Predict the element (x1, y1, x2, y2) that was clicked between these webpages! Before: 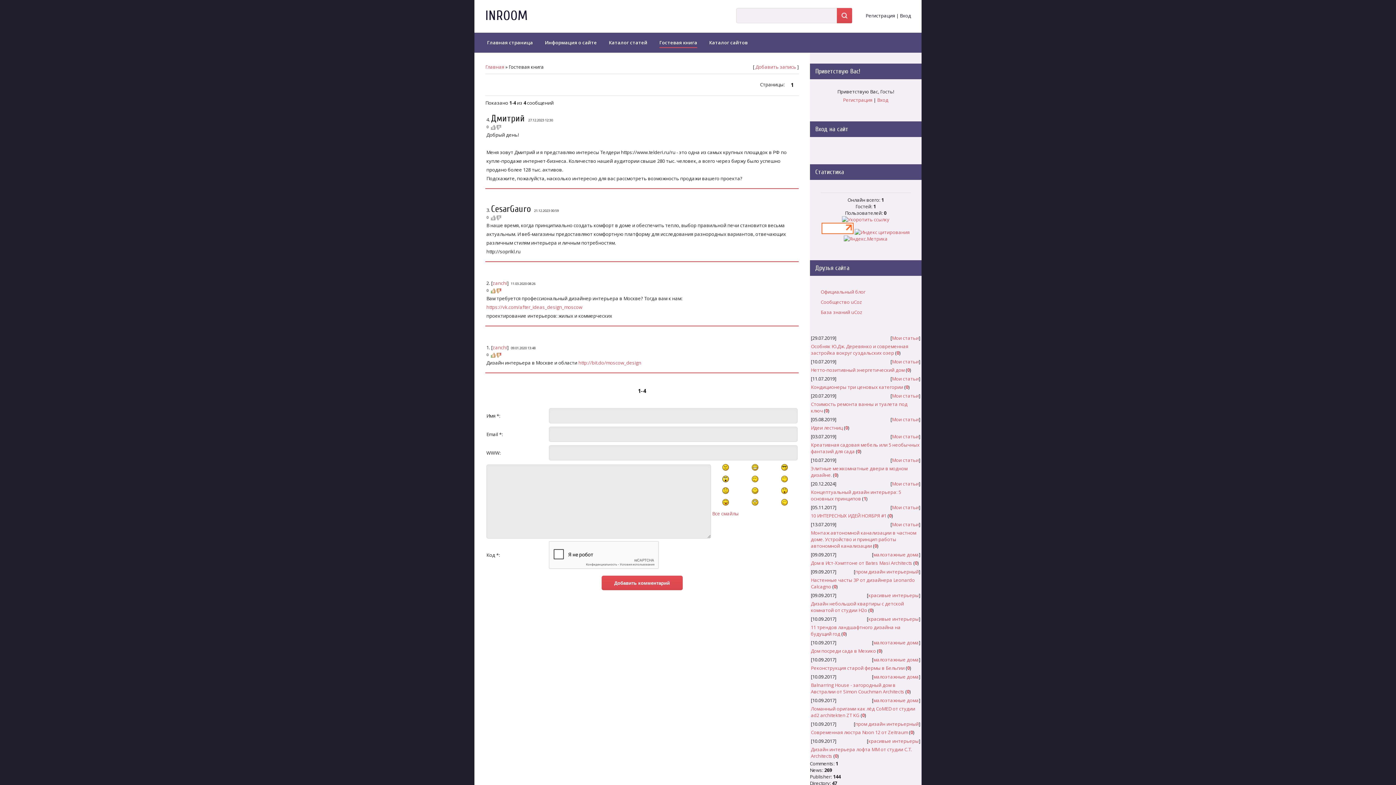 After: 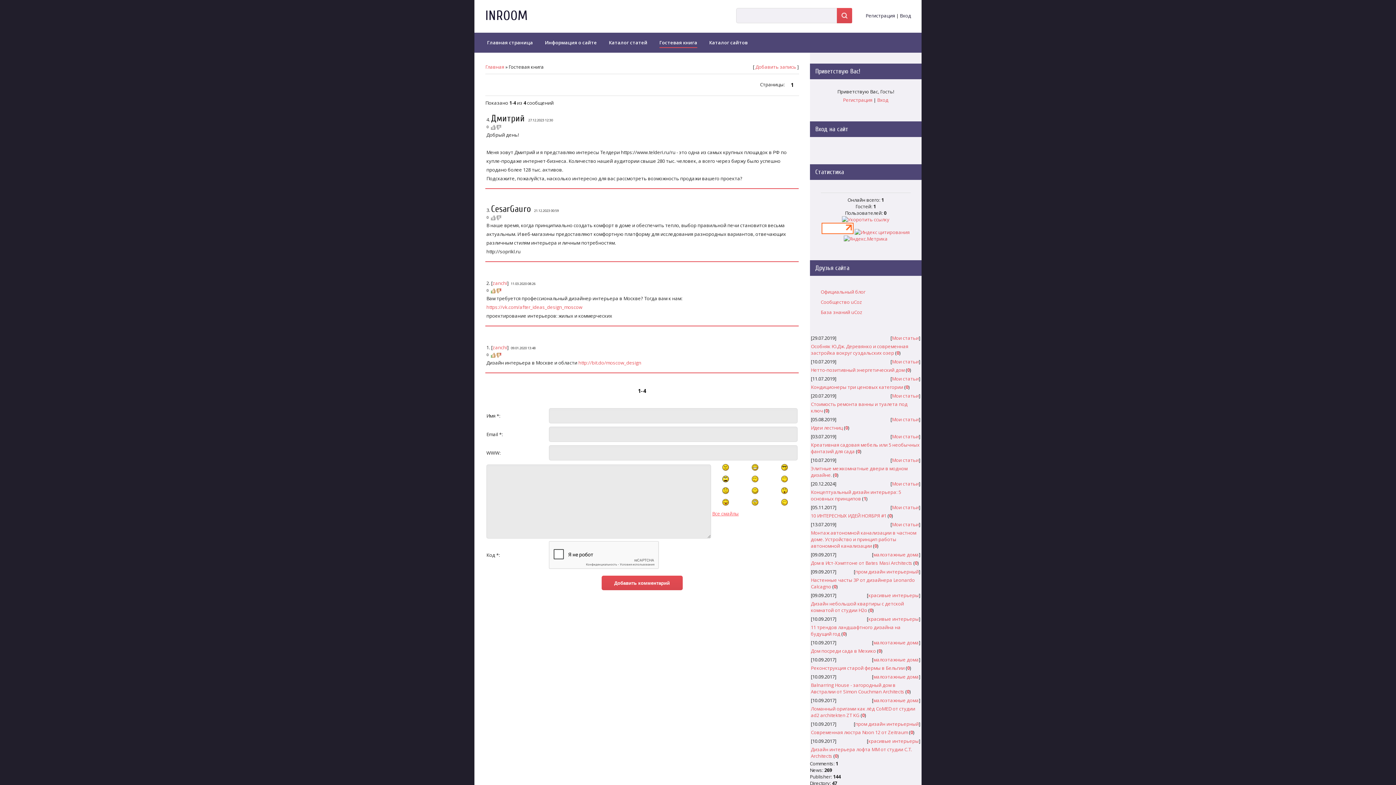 Action: label: Все смайлы bbox: (712, 510, 738, 517)